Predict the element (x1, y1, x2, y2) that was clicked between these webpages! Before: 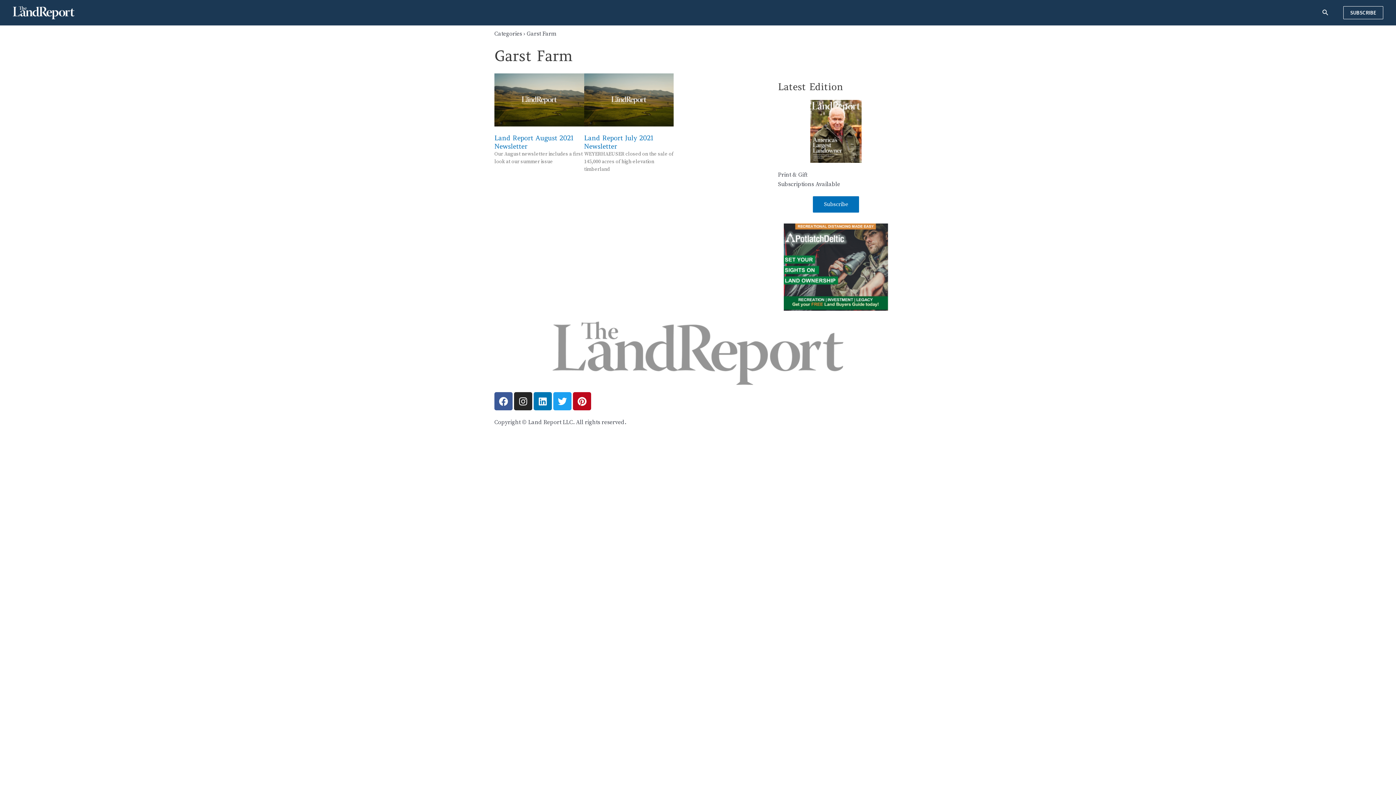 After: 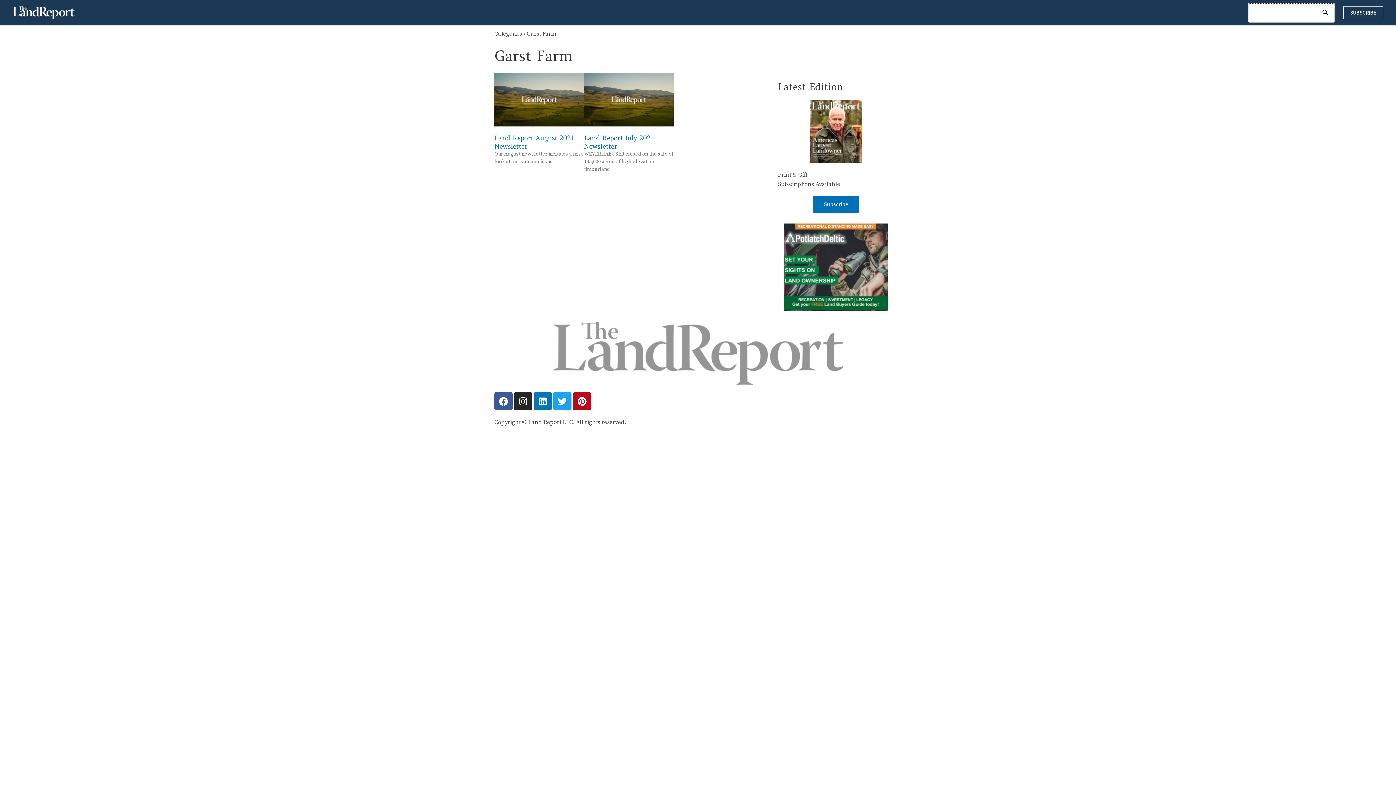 Action: bbox: (1322, 7, 1329, 17) label: Search button